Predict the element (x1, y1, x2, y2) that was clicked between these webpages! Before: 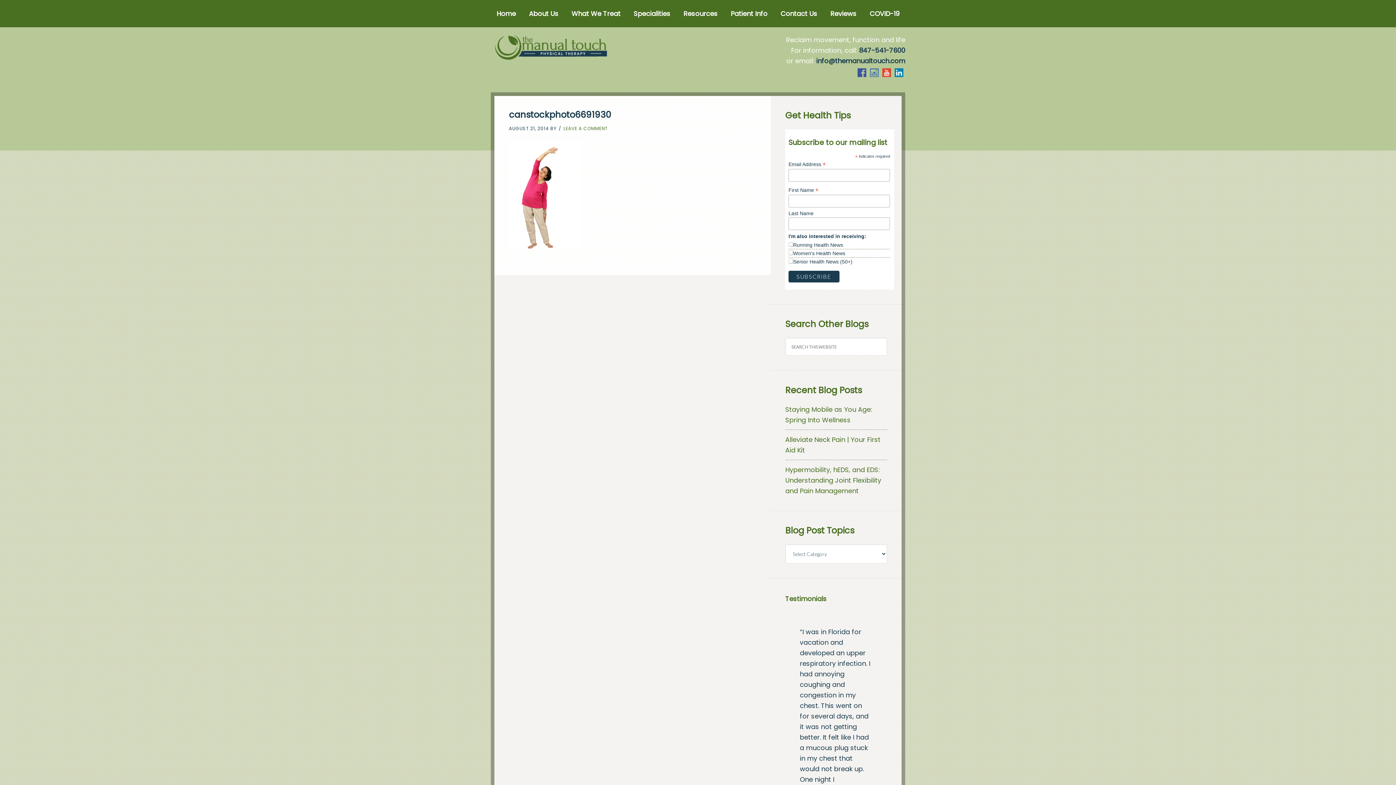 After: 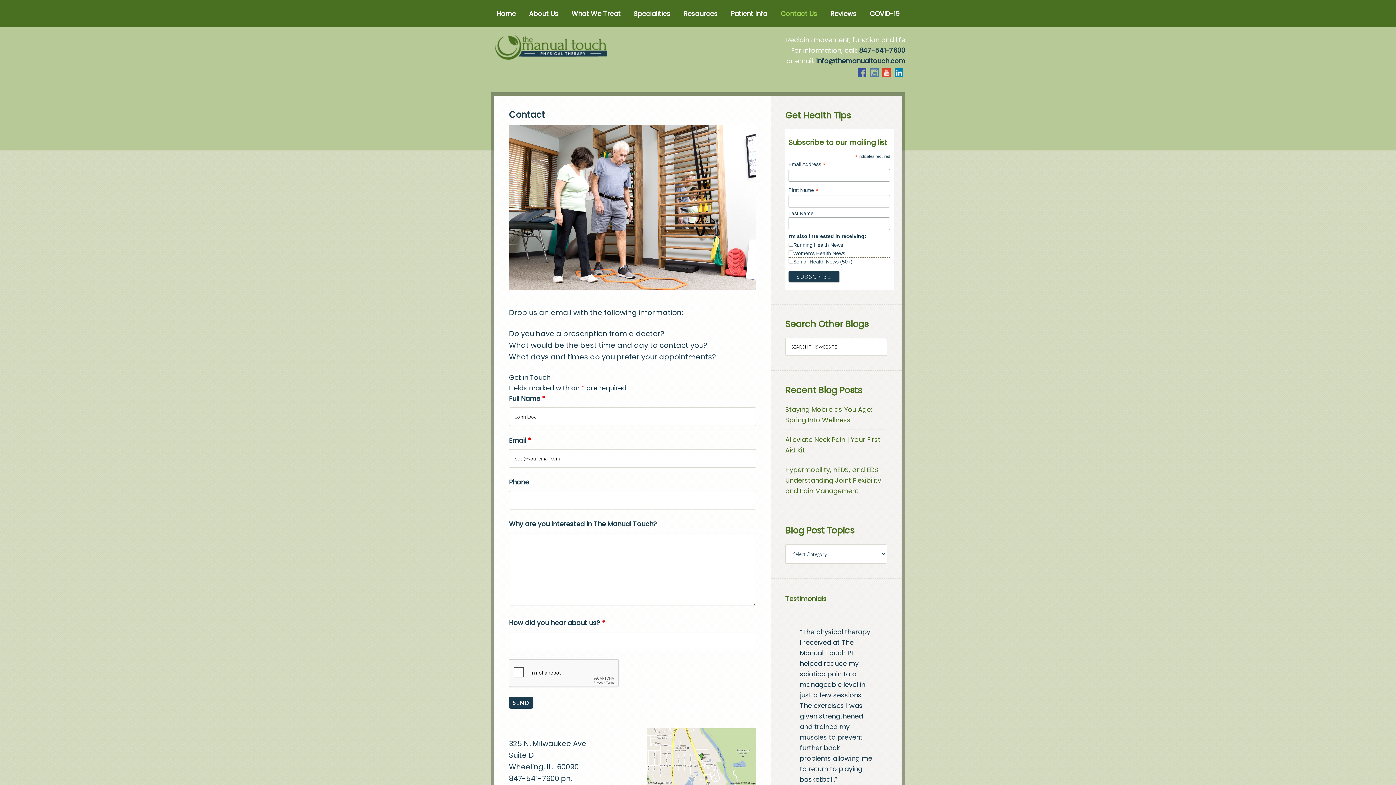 Action: label: Contact Us bbox: (774, 0, 823, 27)